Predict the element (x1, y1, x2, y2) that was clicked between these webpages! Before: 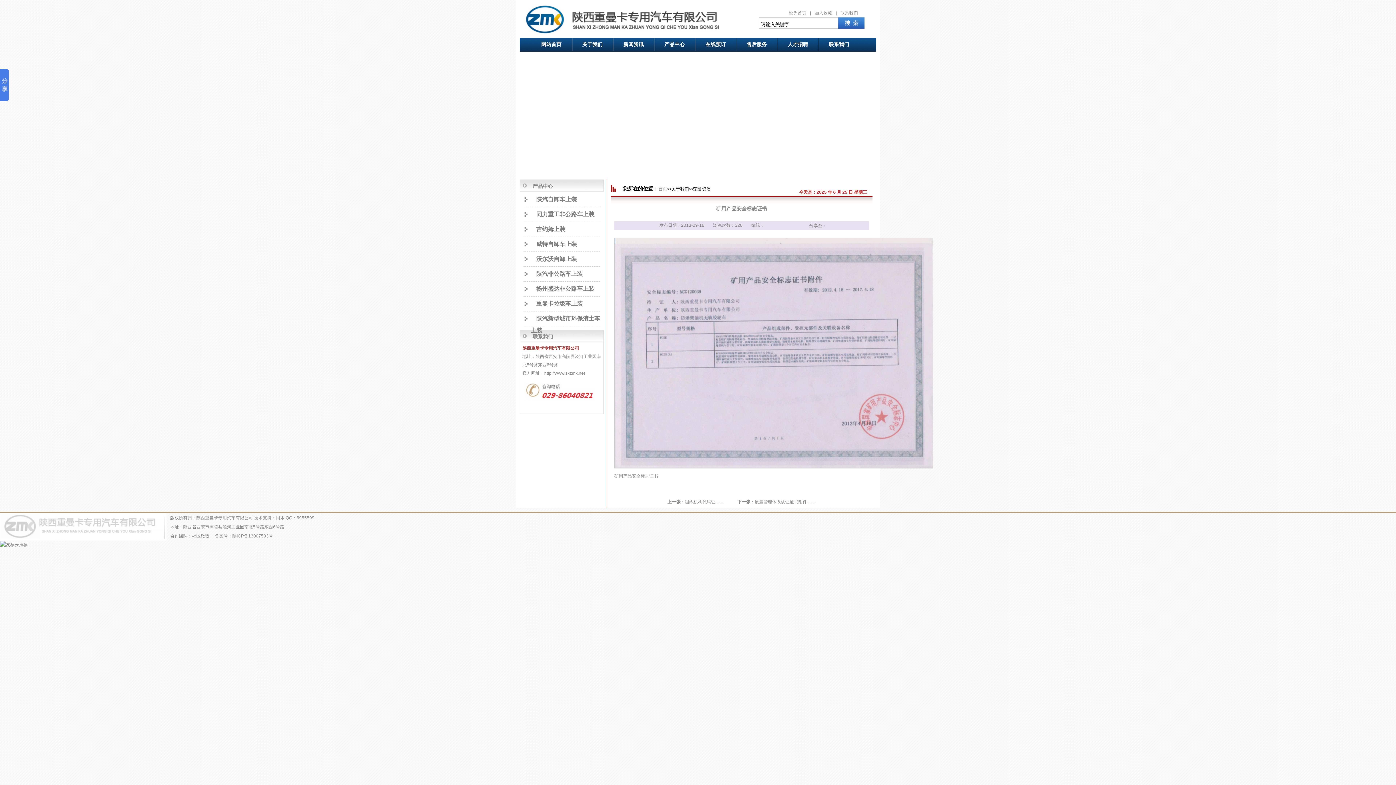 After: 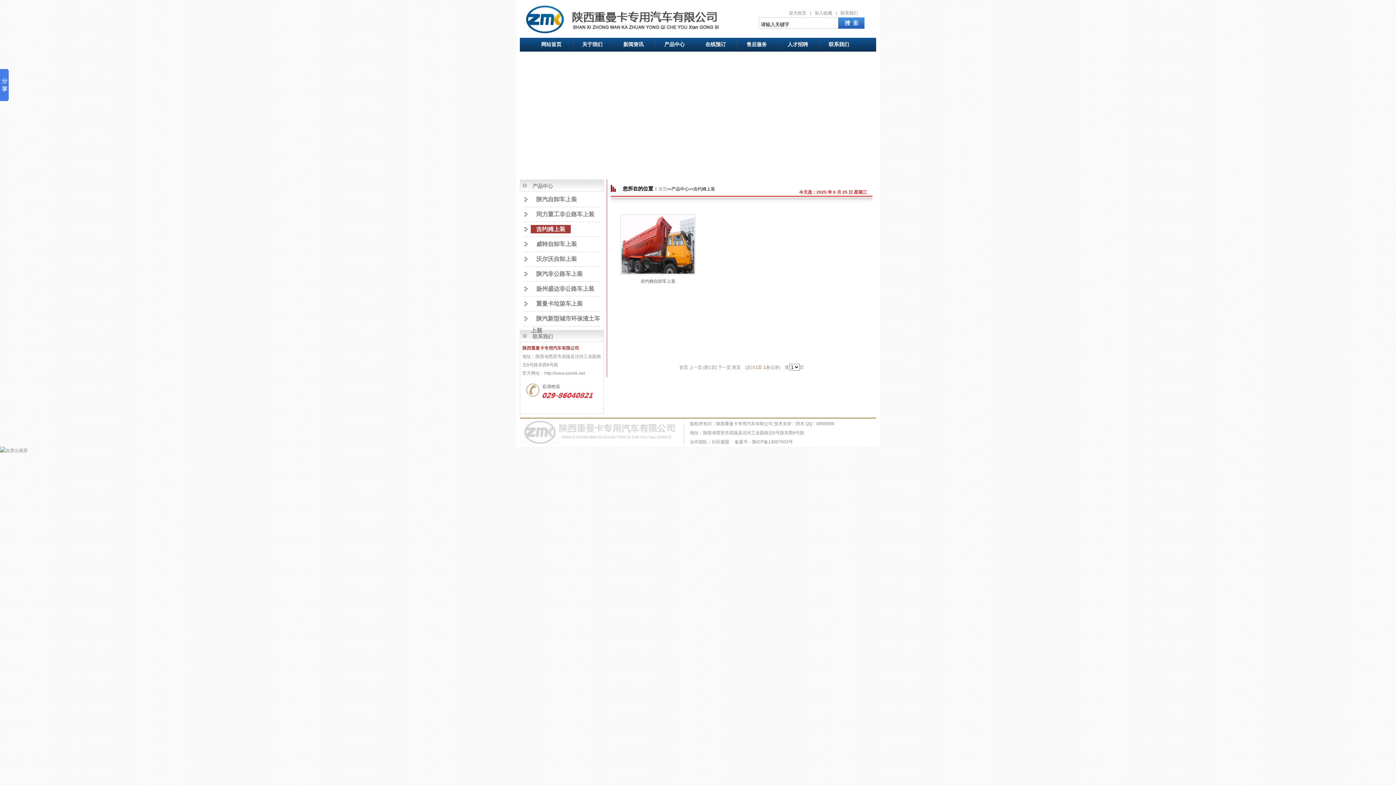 Action: label: 吉约姆上装 bbox: (530, 225, 570, 233)